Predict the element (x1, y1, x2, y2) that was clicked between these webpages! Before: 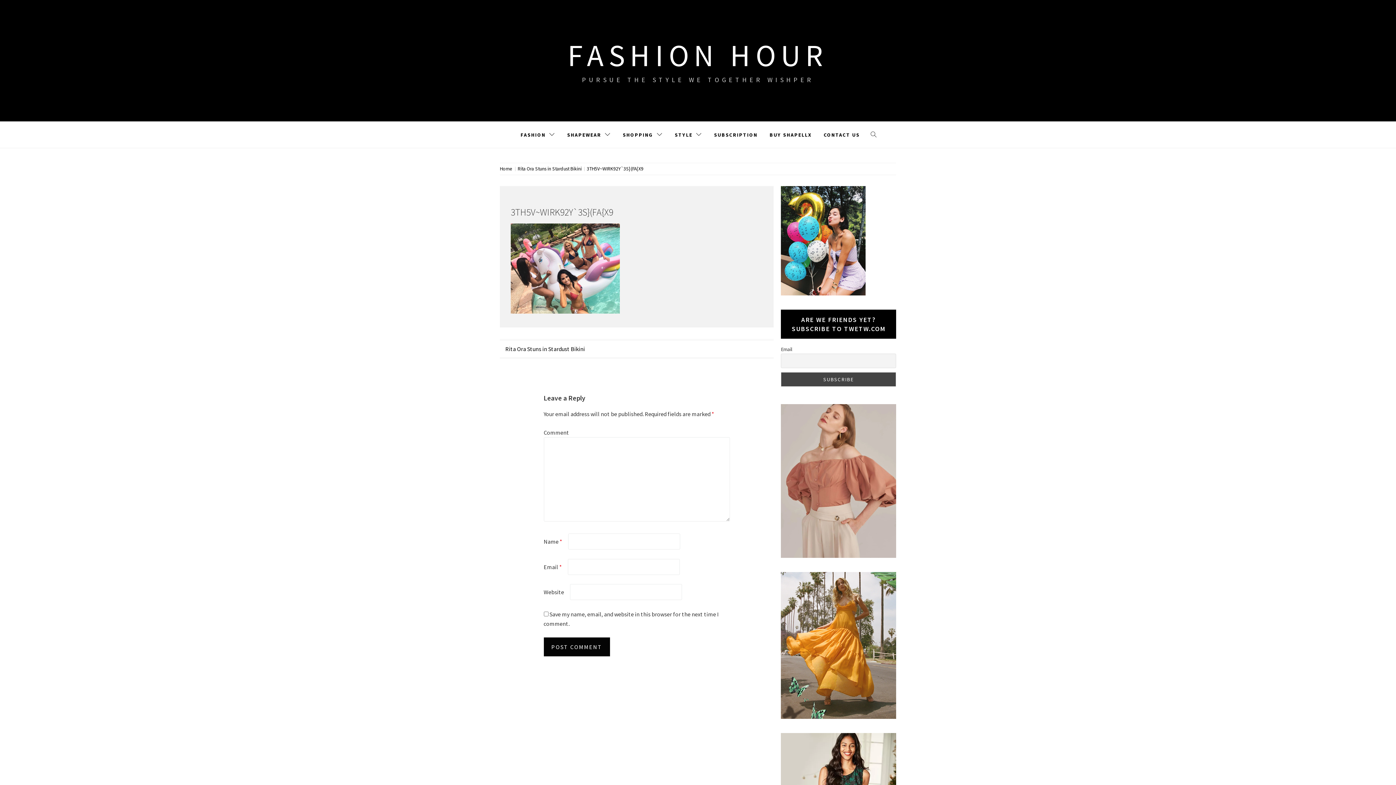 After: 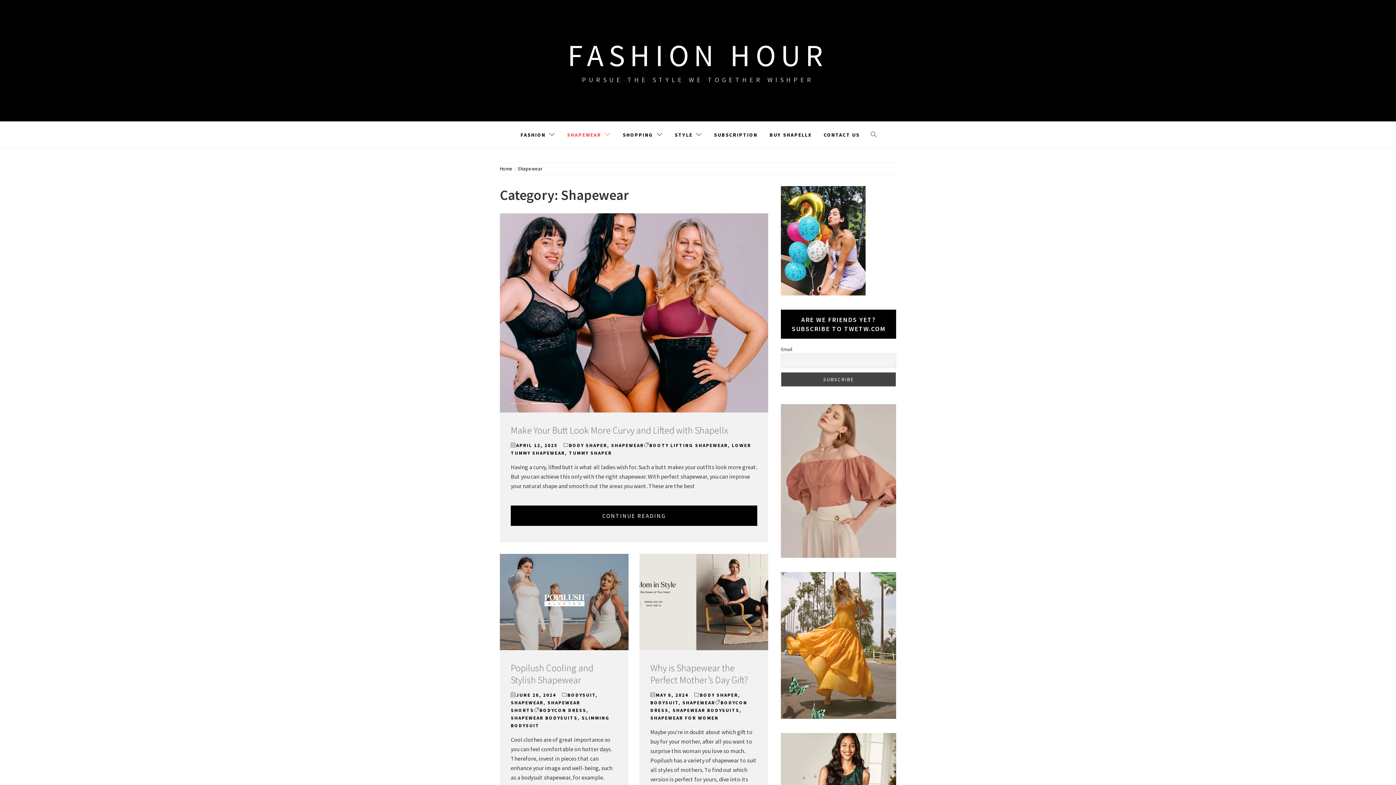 Action: label: SHAPEWEAR bbox: (561, 121, 616, 148)